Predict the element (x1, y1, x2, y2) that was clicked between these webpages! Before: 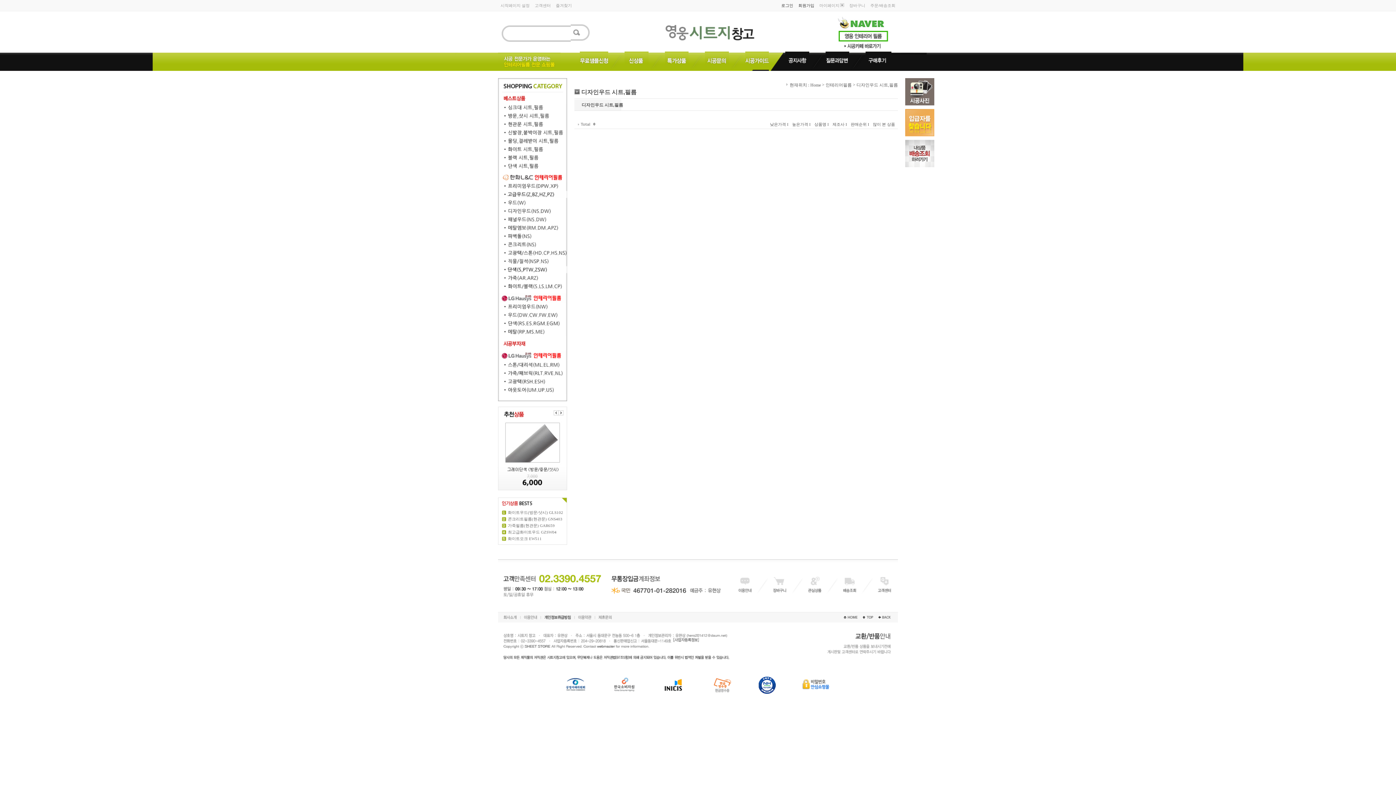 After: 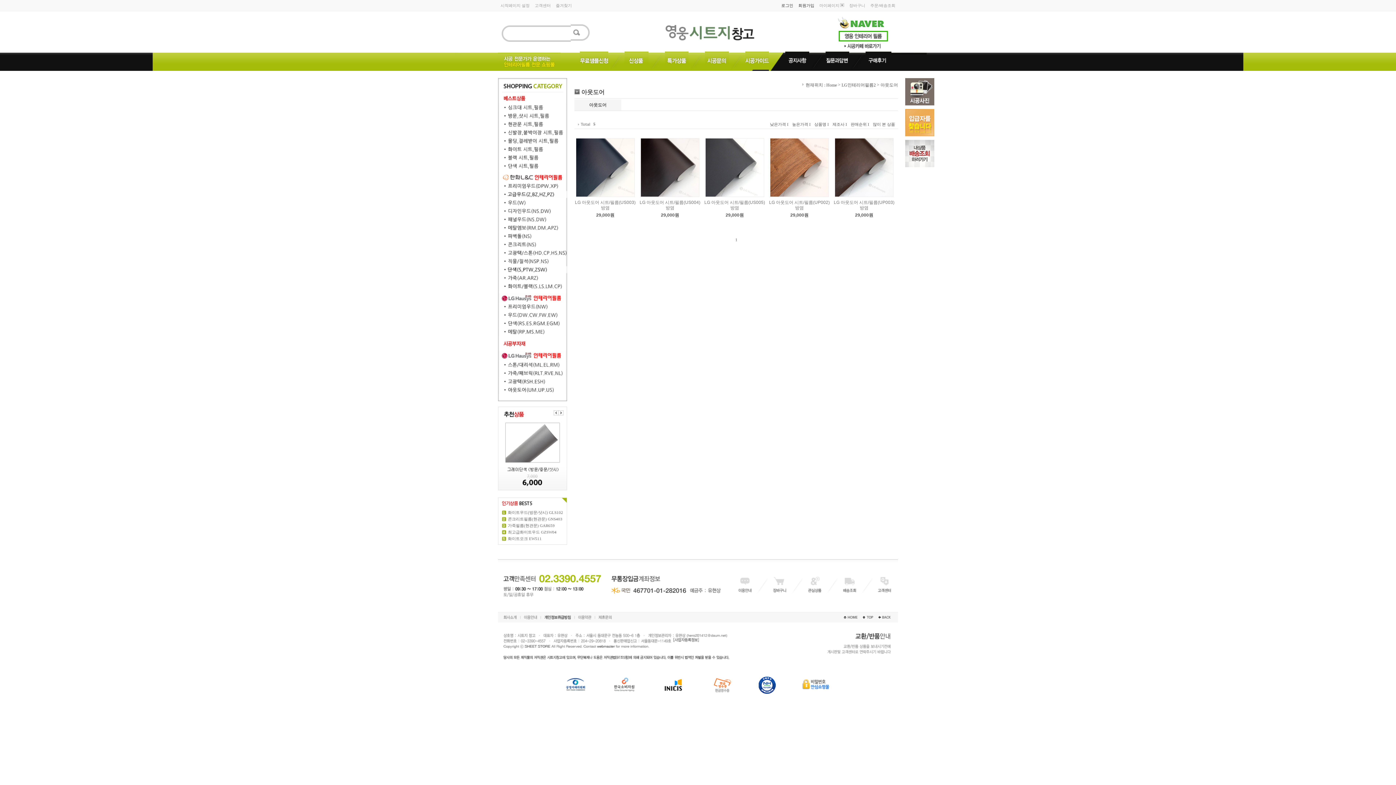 Action: bbox: (498, 387, 567, 392)